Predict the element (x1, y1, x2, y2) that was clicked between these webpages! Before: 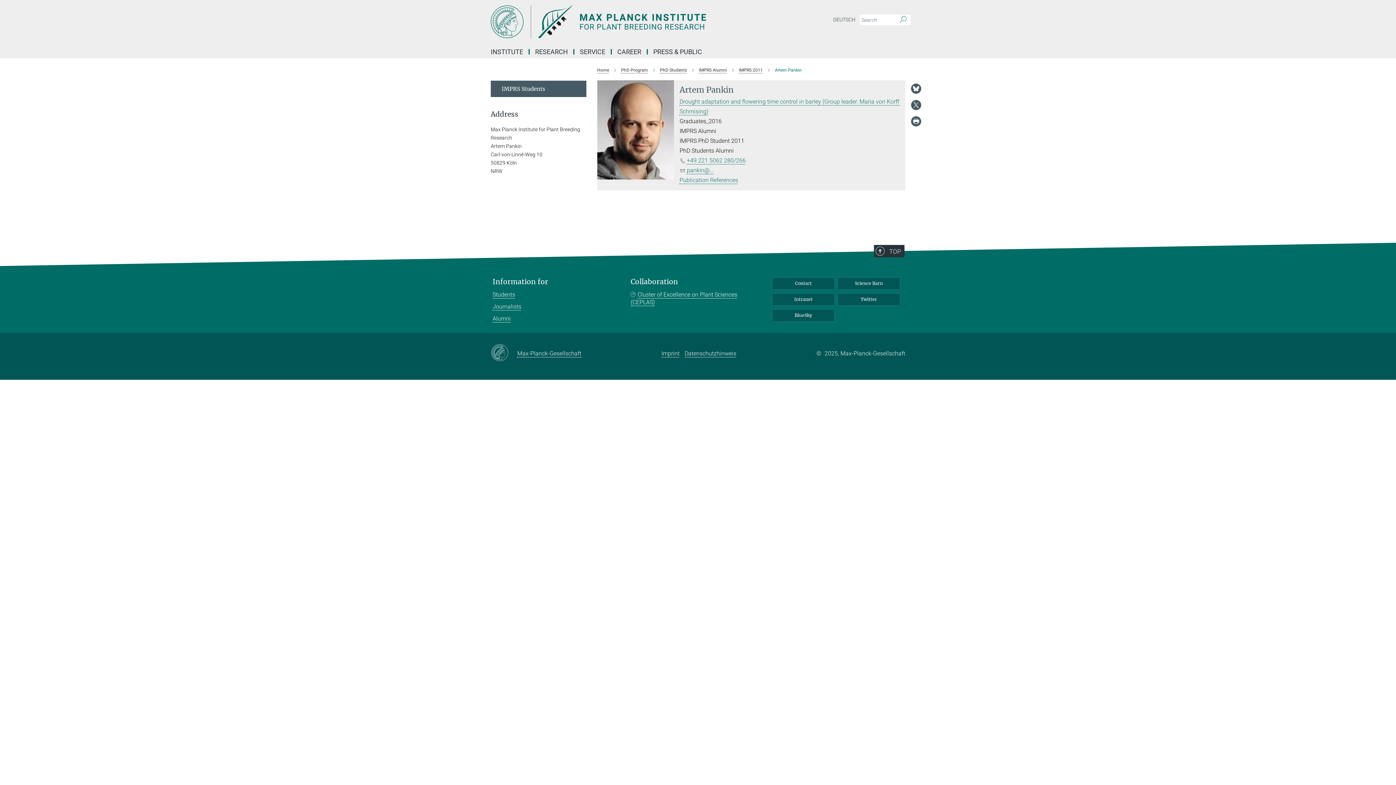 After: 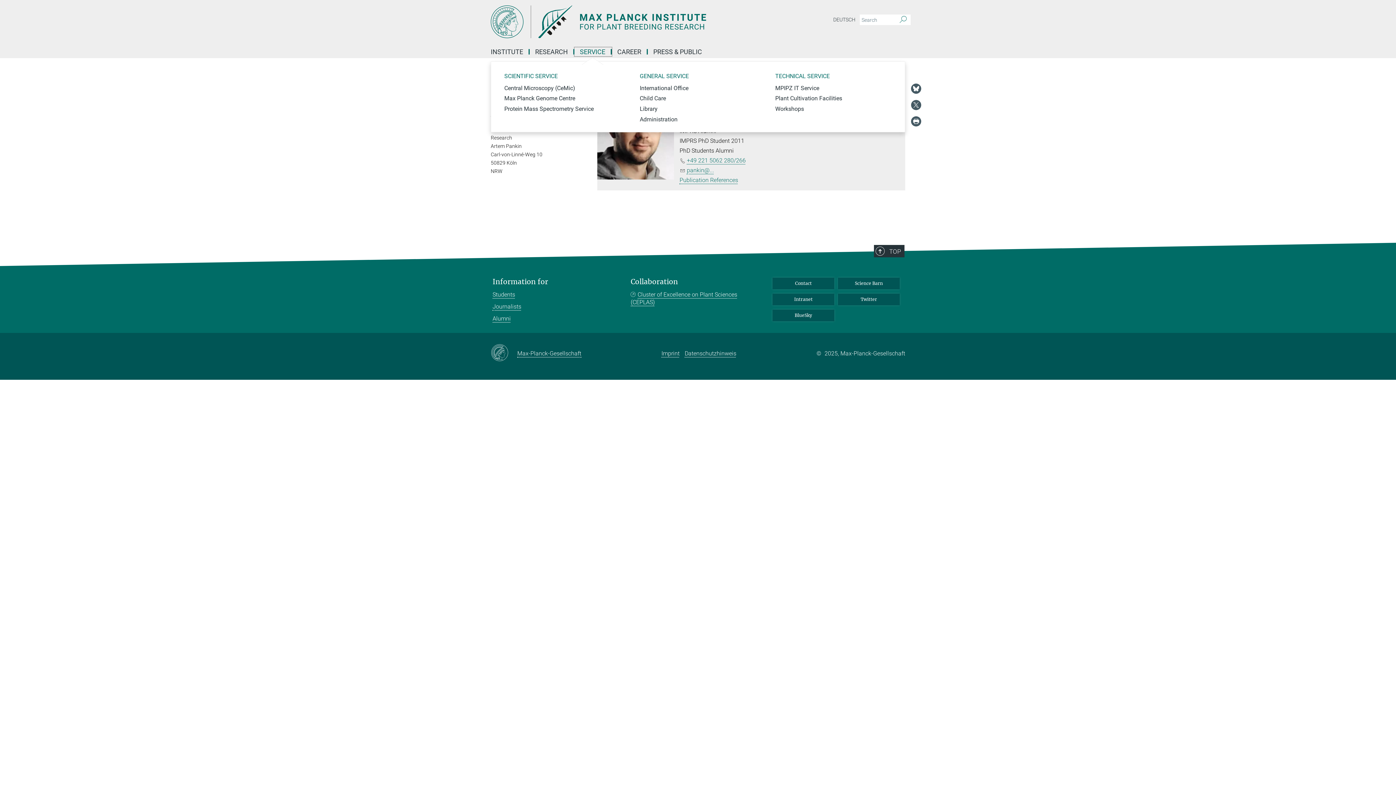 Action: bbox: (574, 49, 612, 54) label: SERVICE